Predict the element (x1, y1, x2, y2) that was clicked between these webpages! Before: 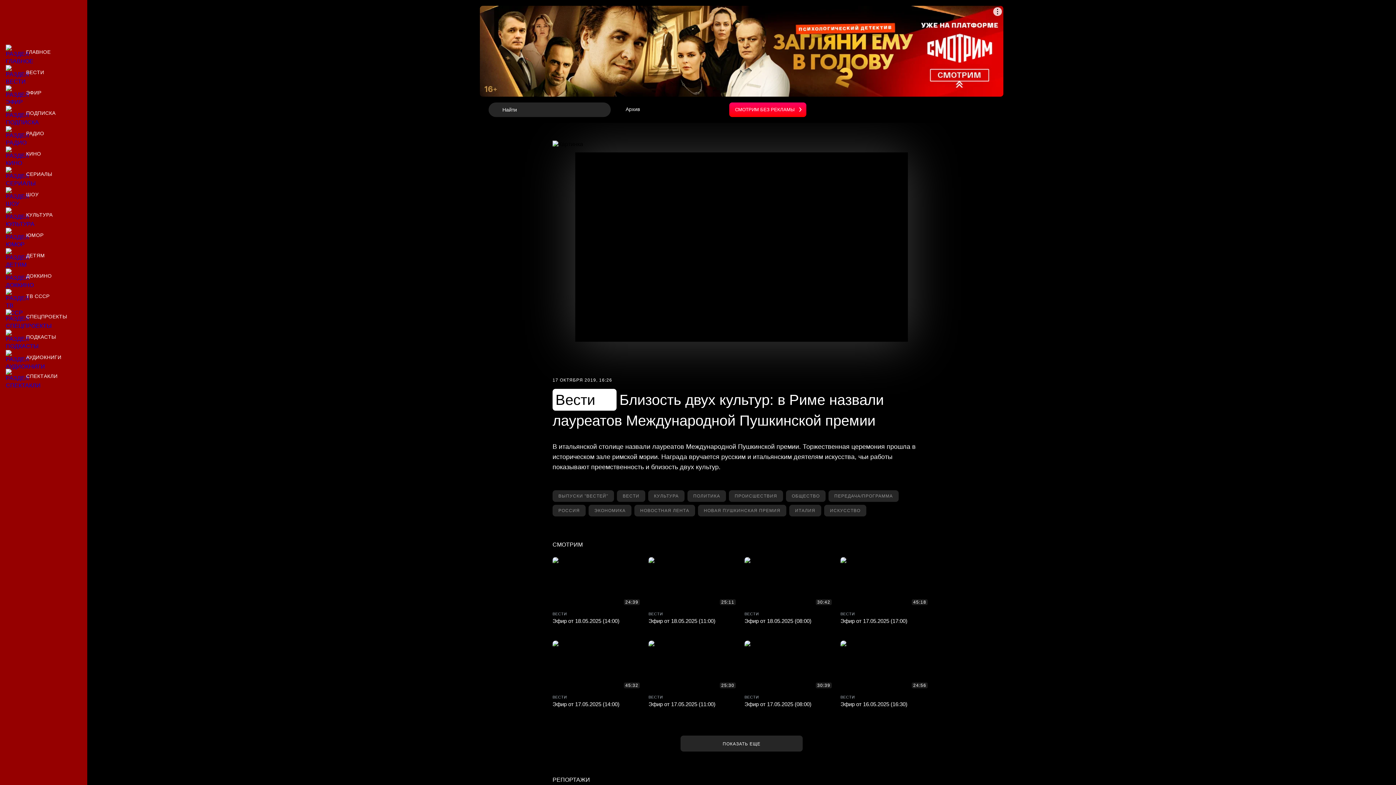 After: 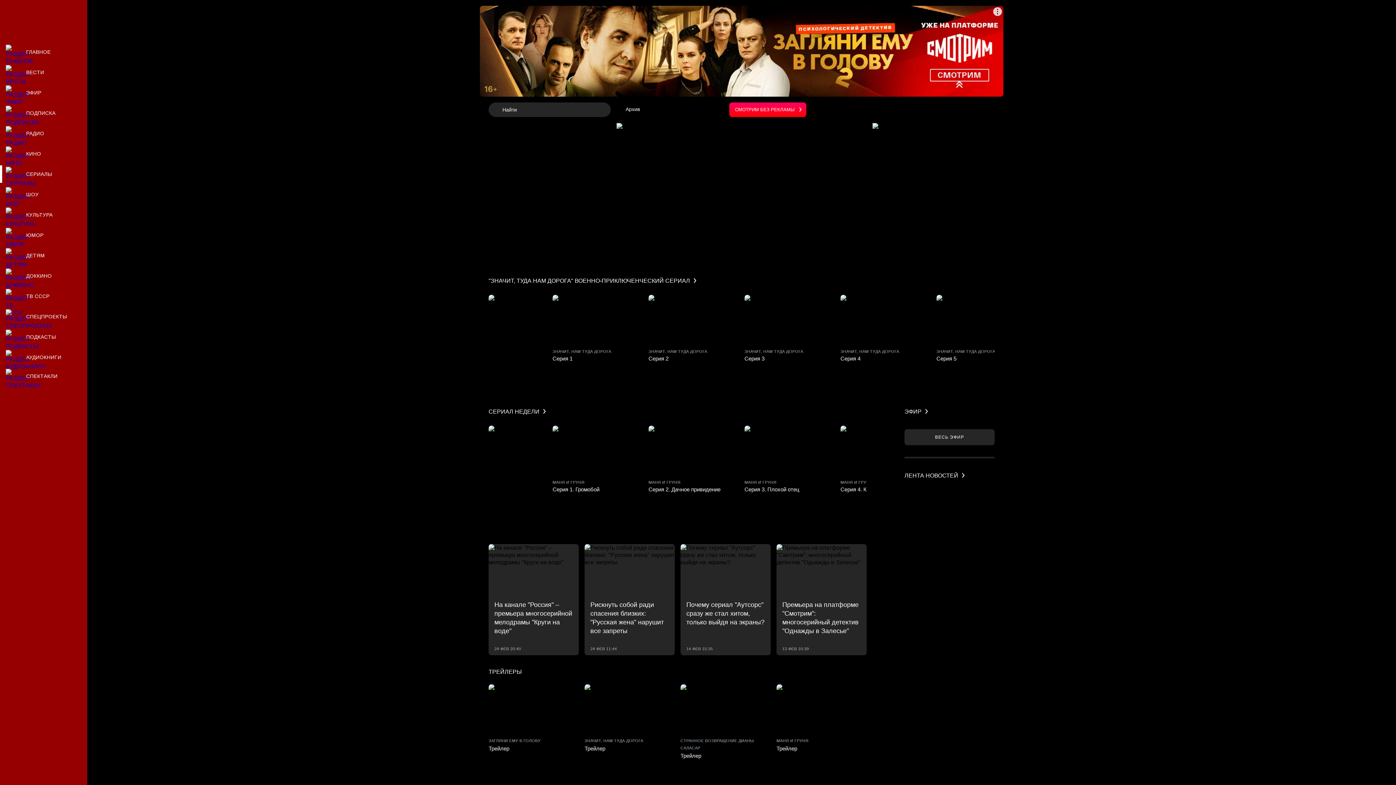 Action: label: Сериалы bbox: (0, 165, 87, 182)